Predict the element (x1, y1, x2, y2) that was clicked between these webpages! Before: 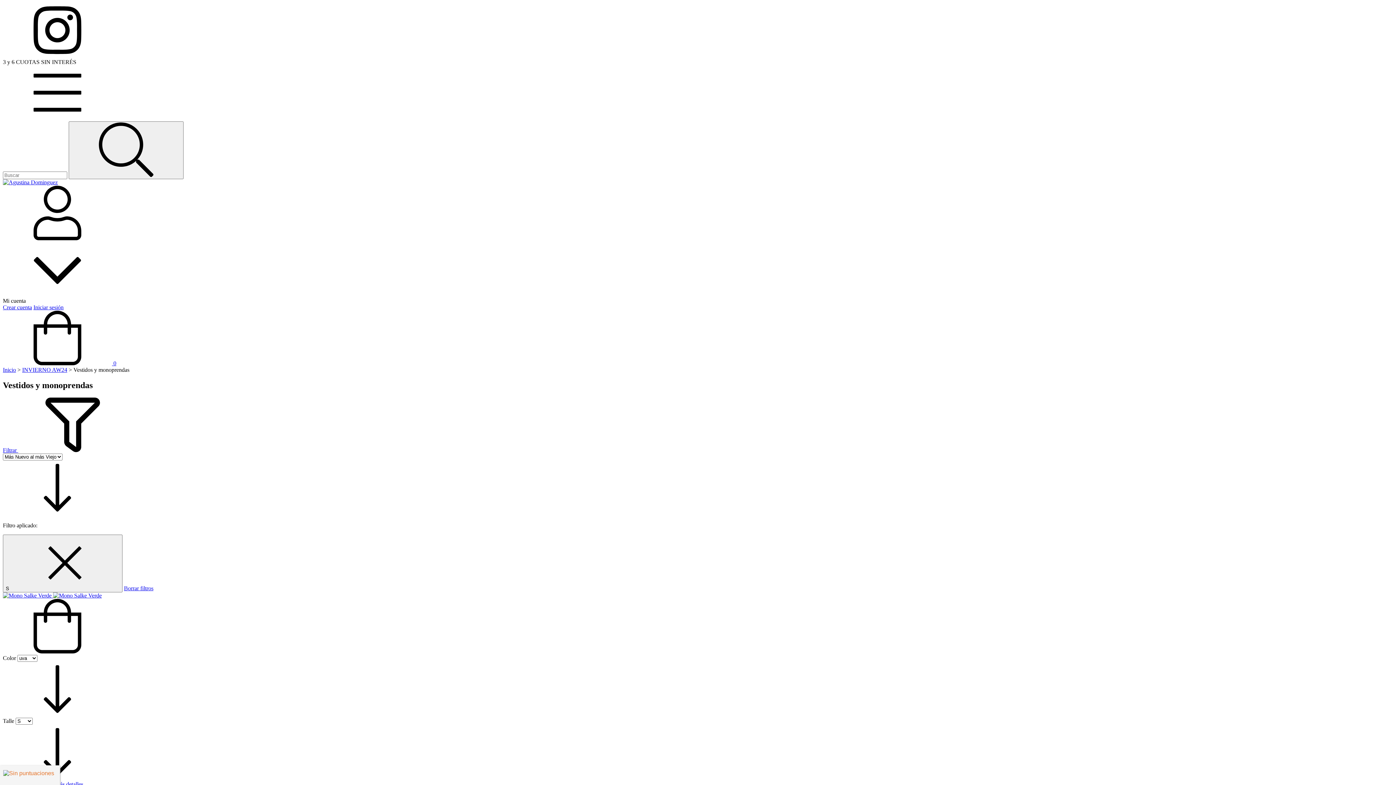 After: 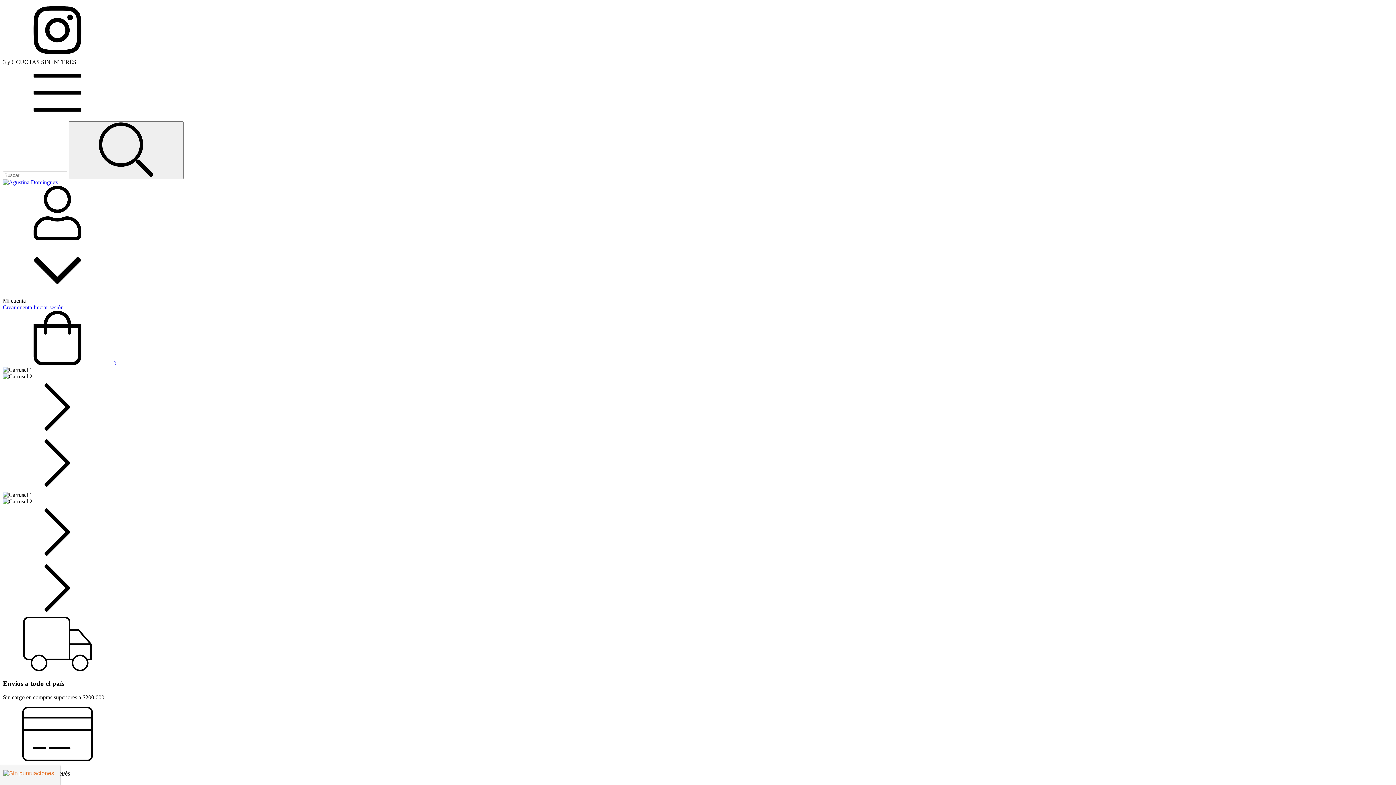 Action: bbox: (2, 366, 16, 373) label: Inicio